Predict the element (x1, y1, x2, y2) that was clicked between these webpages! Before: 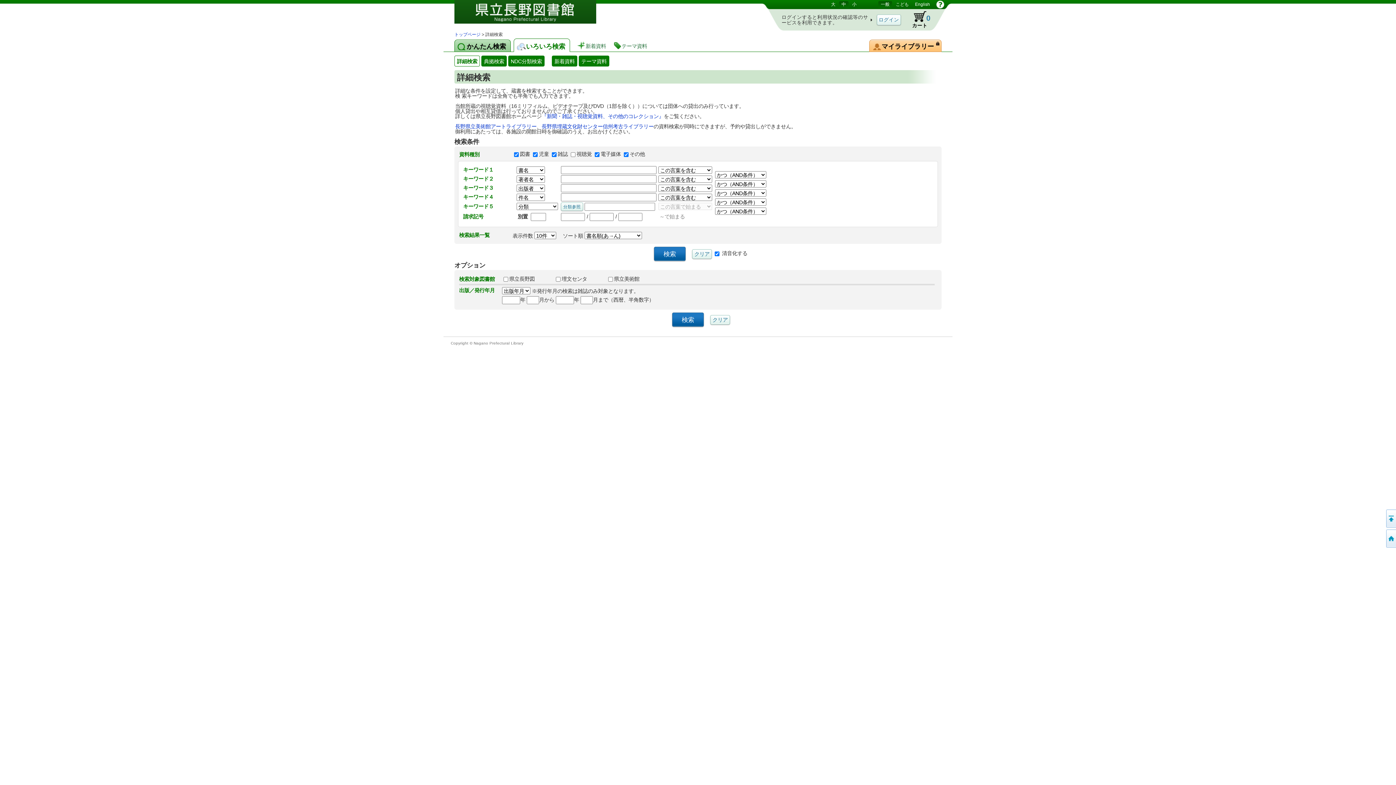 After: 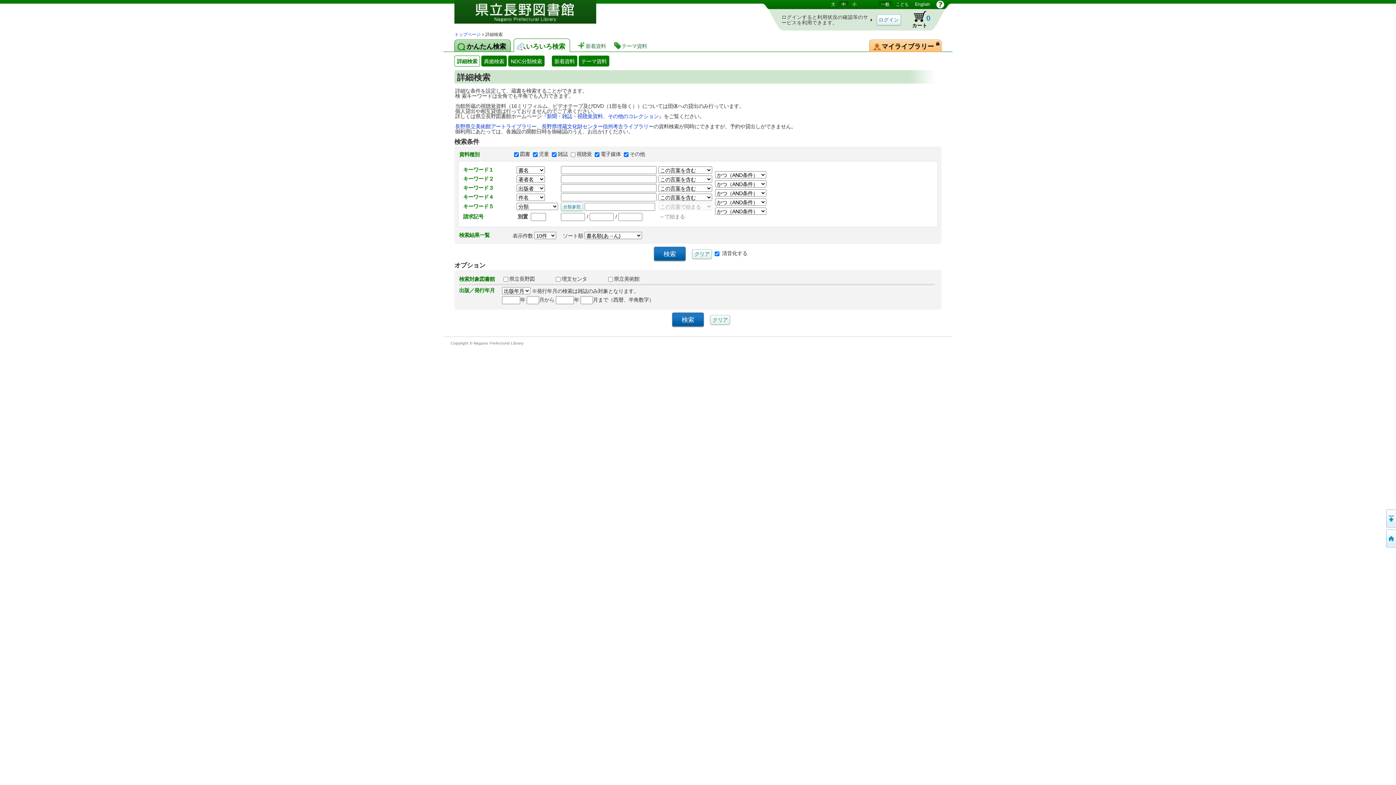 Action: bbox: (513, 38, 570, 52) label: いろいろ検索